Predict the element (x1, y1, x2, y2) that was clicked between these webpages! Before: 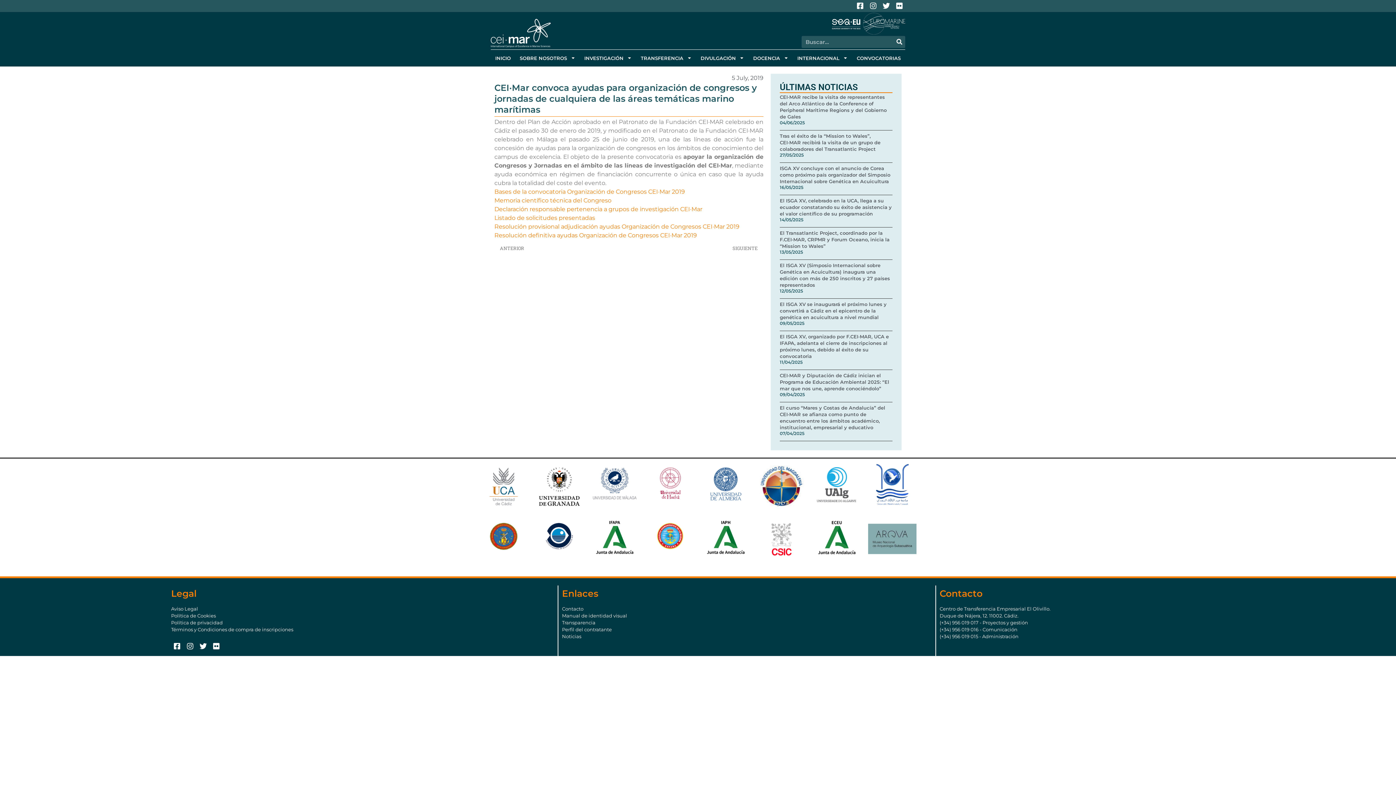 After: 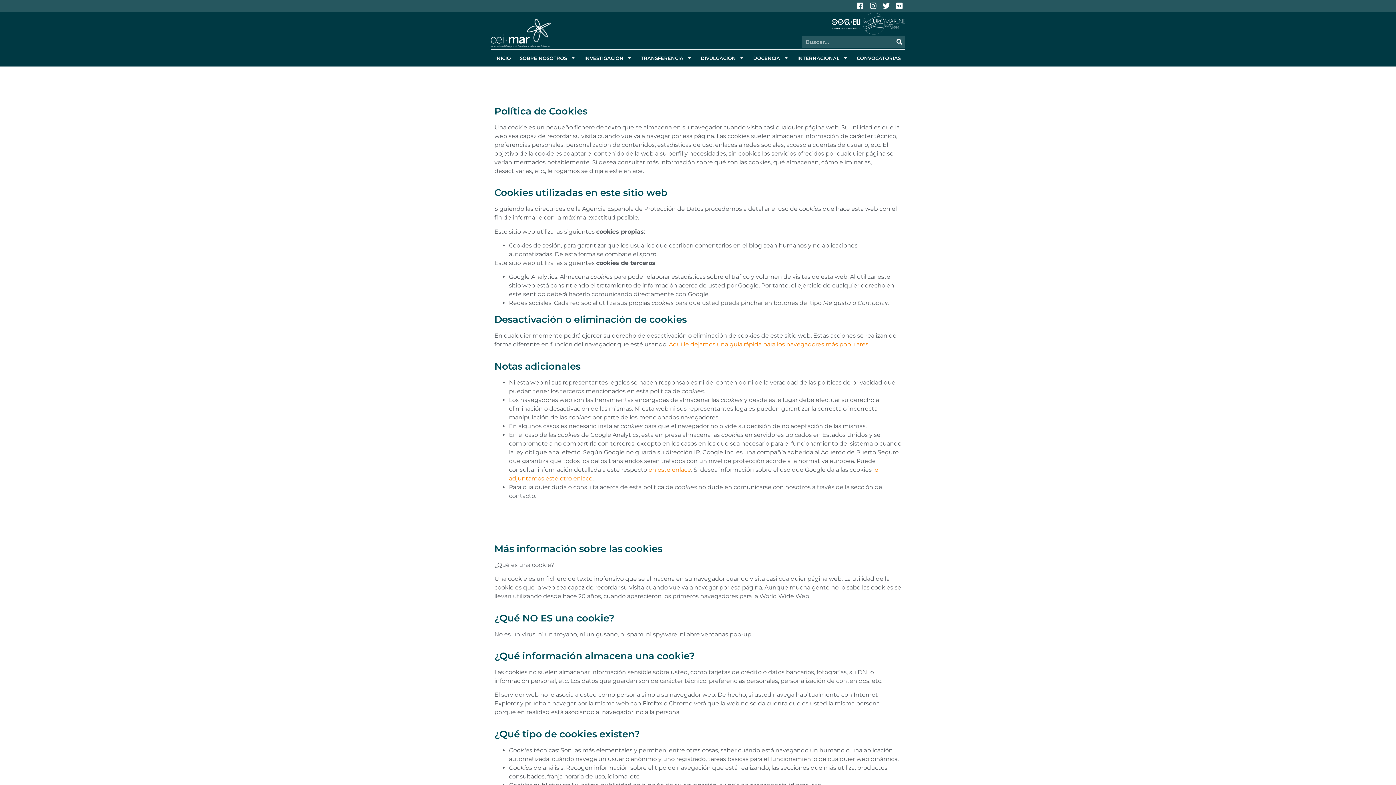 Action: label: Política de Cookies bbox: (171, 612, 554, 619)